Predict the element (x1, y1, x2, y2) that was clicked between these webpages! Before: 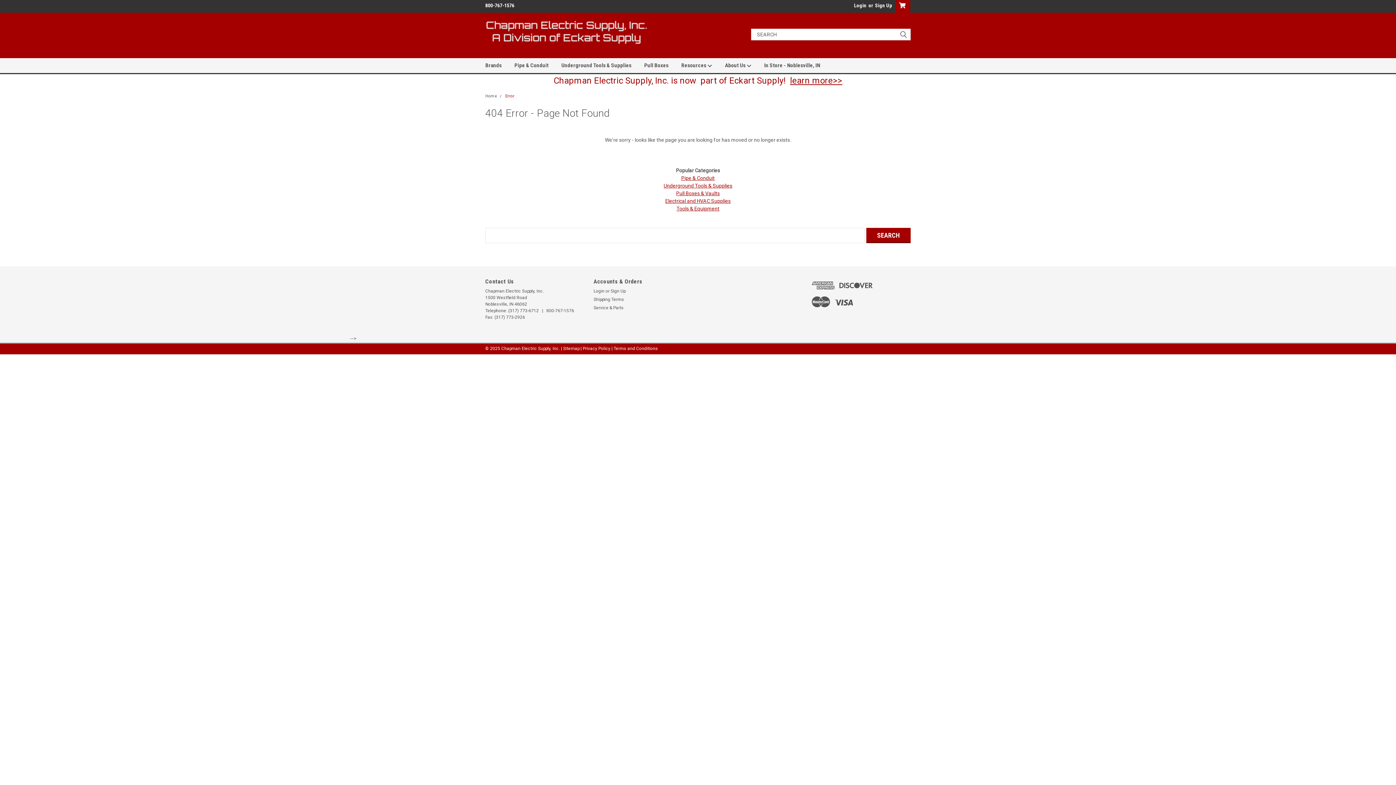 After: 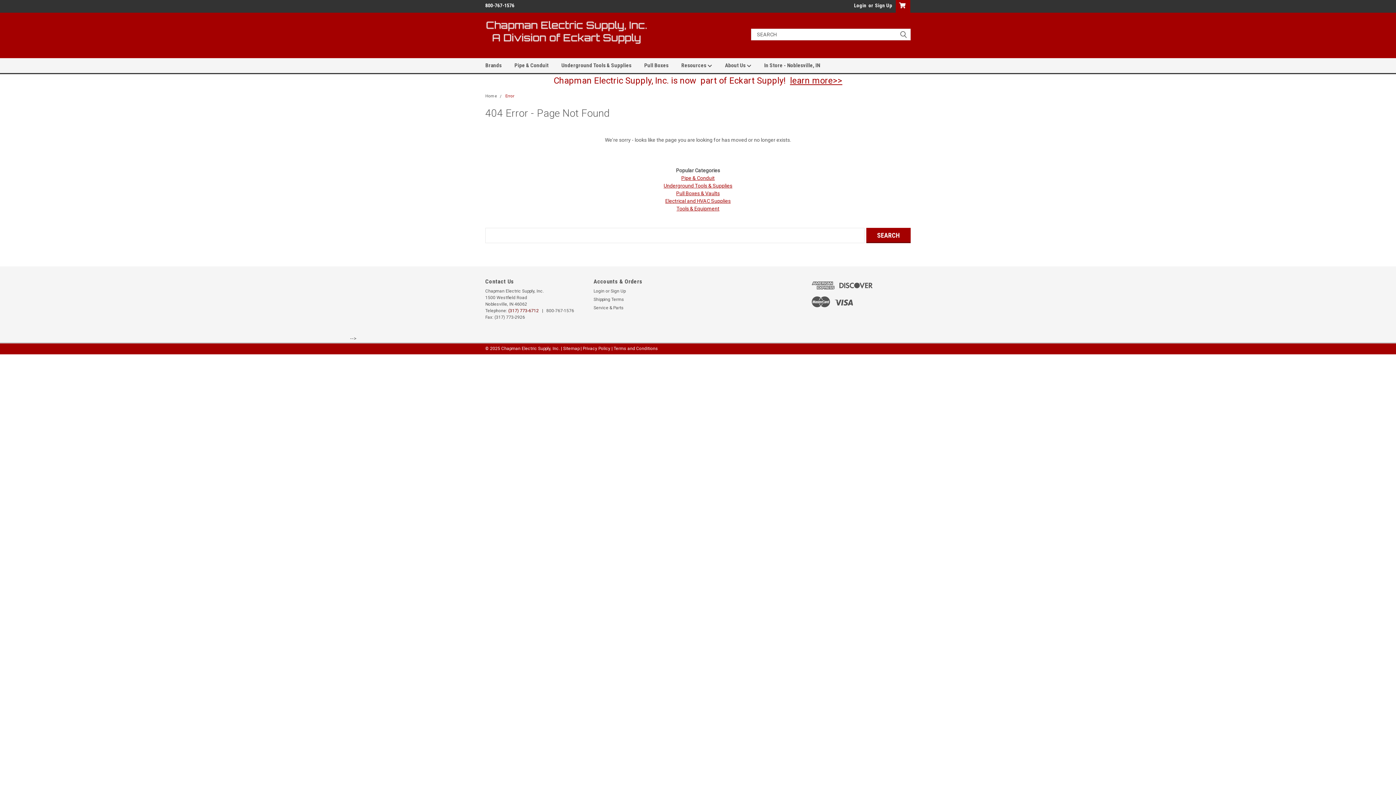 Action: label: (317) 773-6712 bbox: (508, 308, 538, 313)